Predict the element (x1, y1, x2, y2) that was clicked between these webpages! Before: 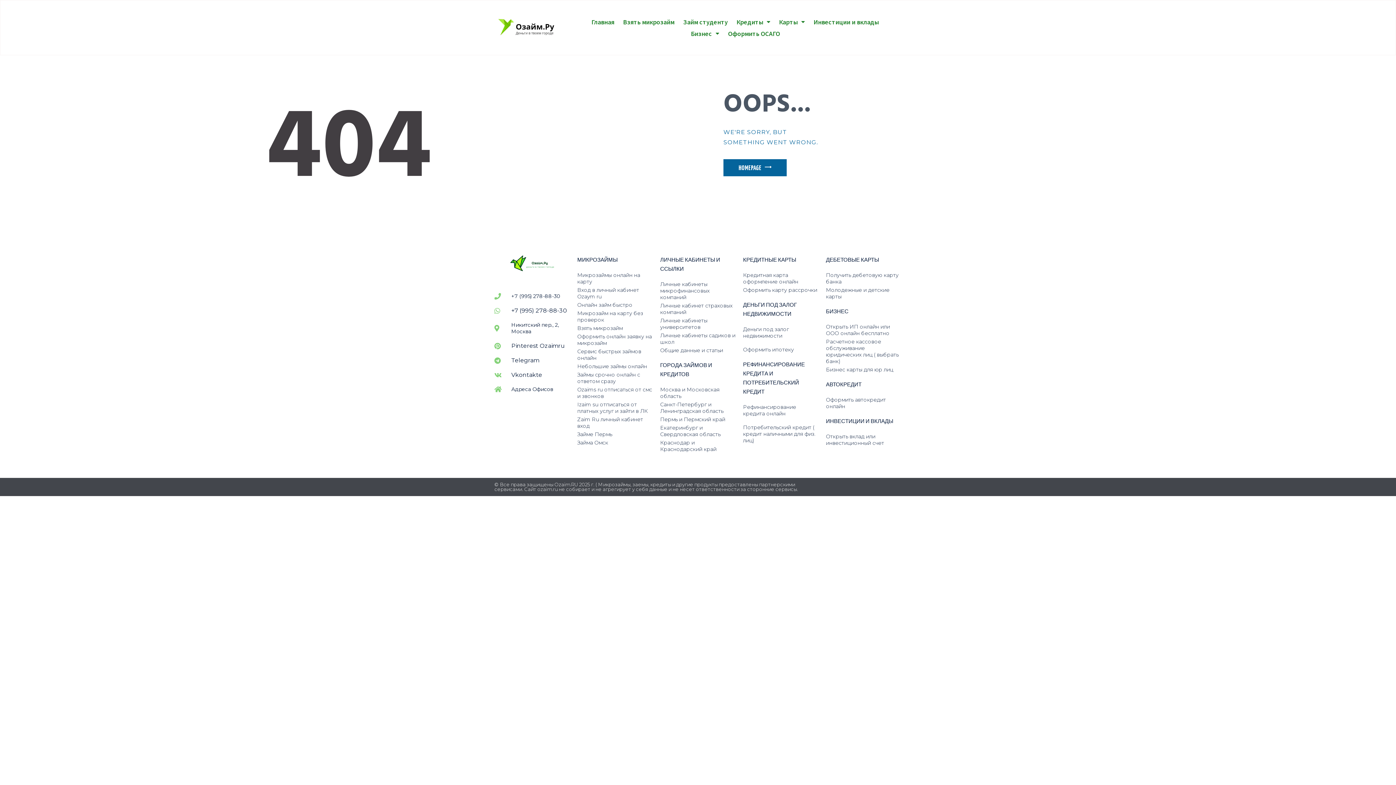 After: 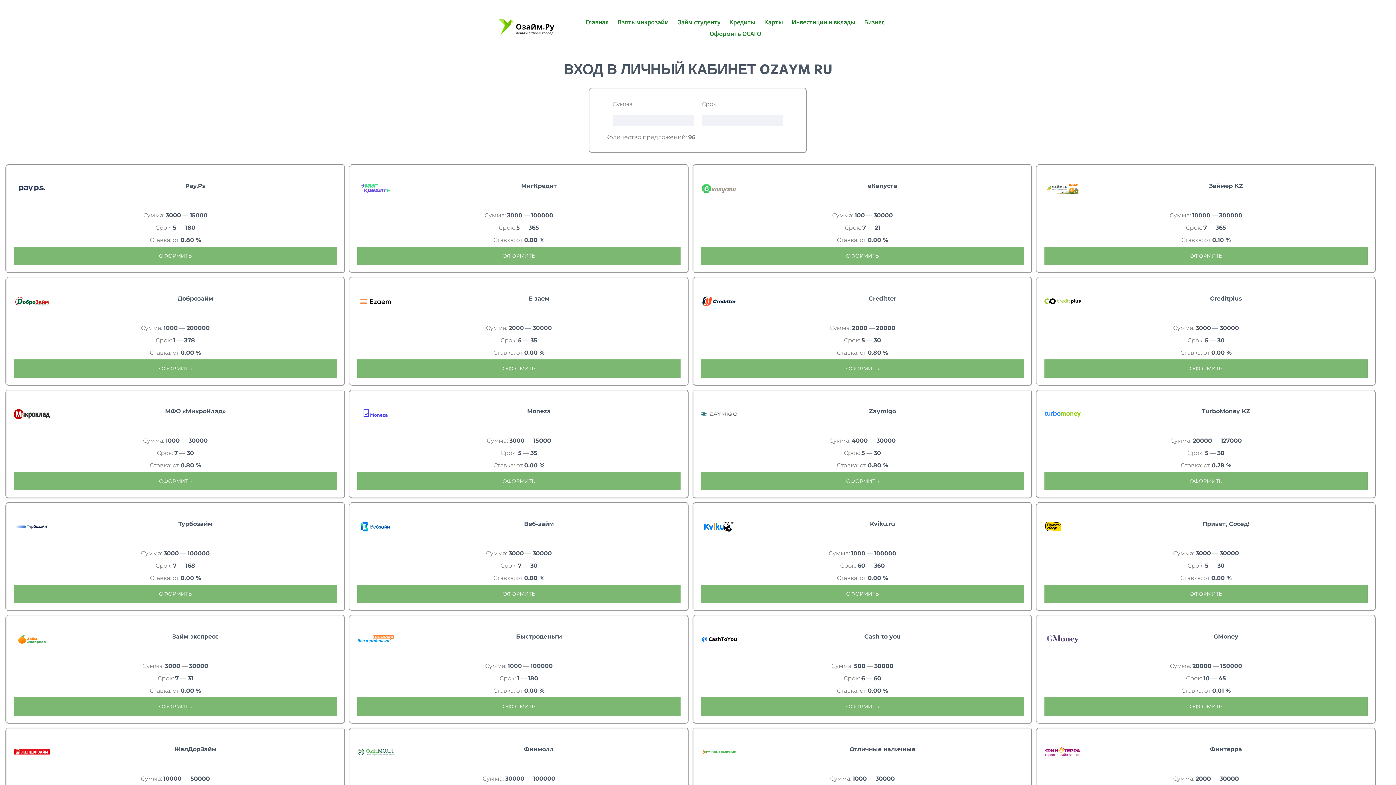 Action: label: Вход в личный кабинет Ozaym ru bbox: (577, 286, 653, 299)